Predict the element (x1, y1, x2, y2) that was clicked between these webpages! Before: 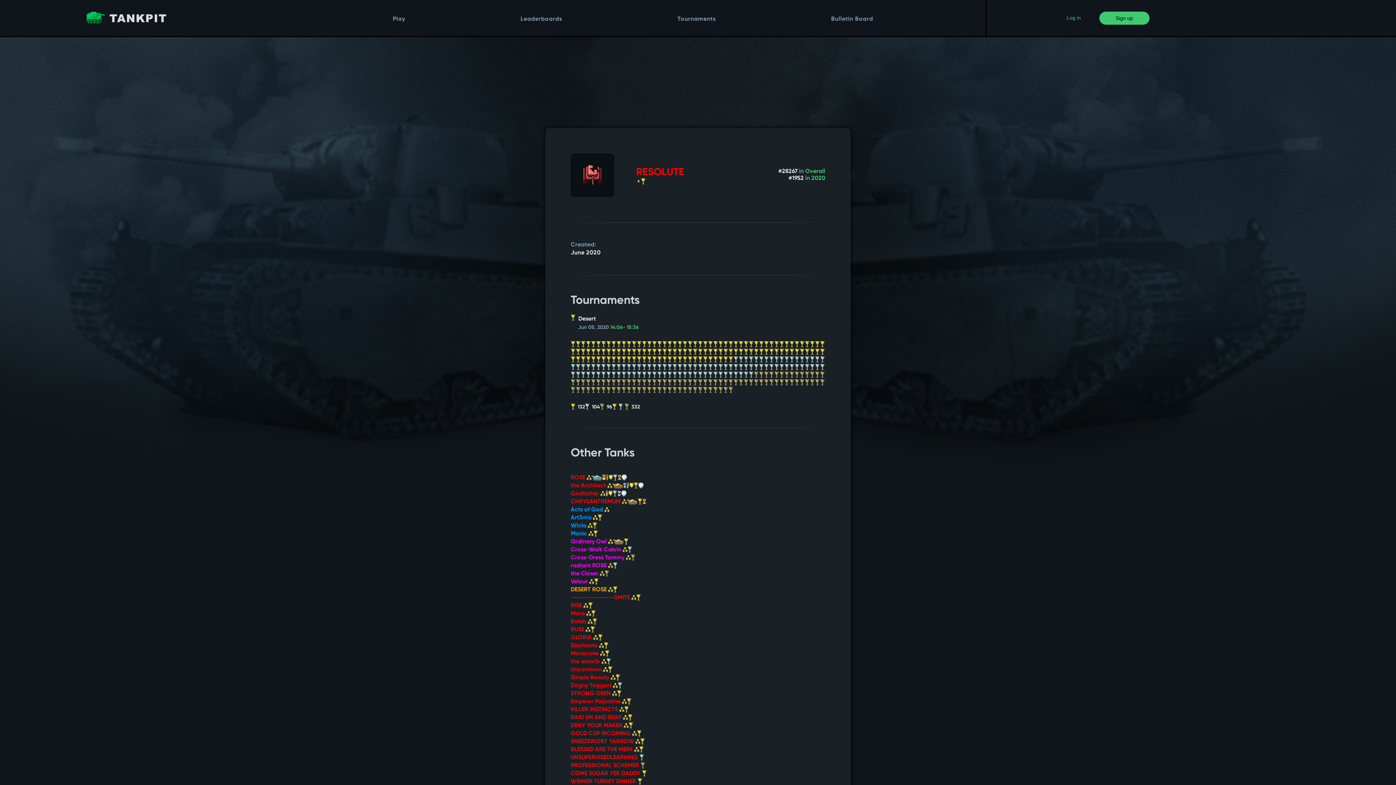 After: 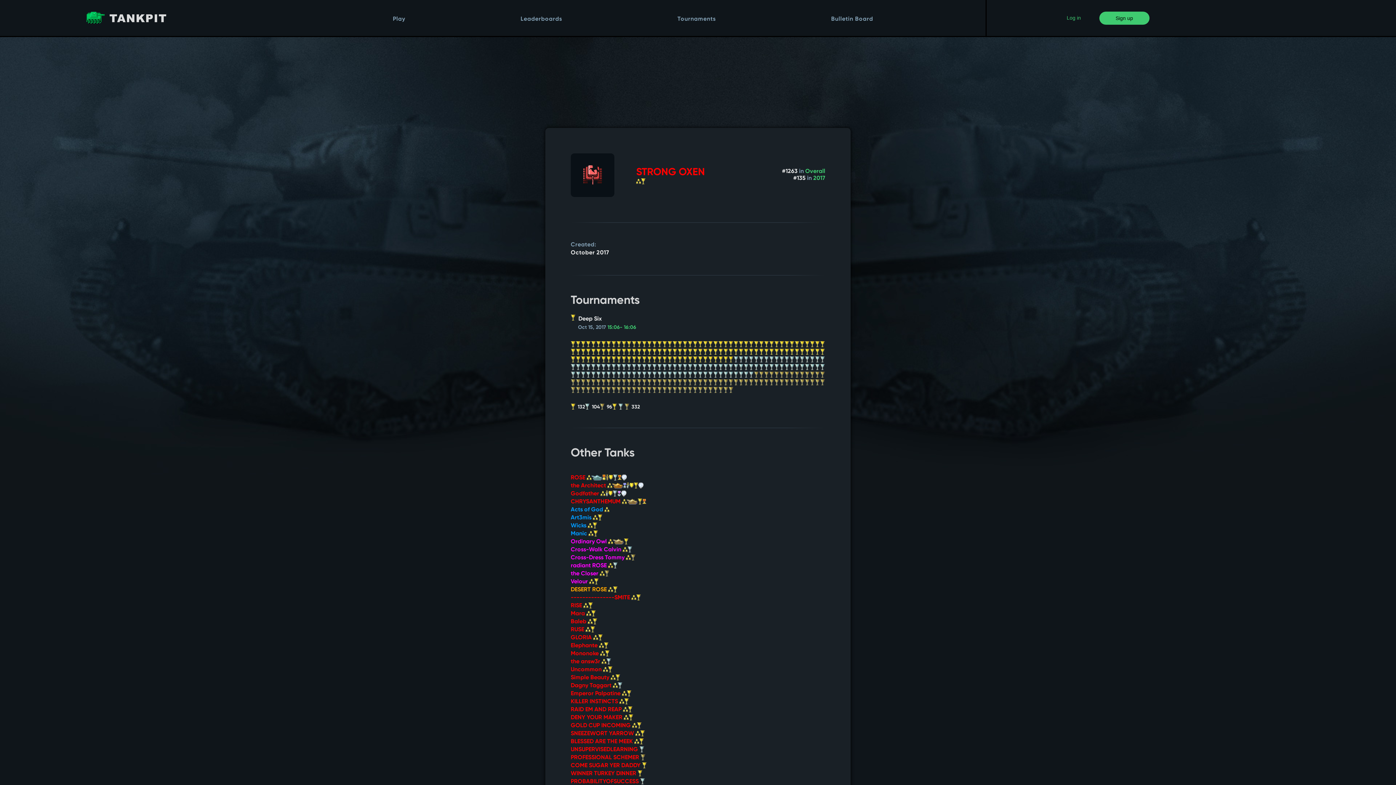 Action: label: STRONG OXEN  bbox: (570, 691, 621, 698)